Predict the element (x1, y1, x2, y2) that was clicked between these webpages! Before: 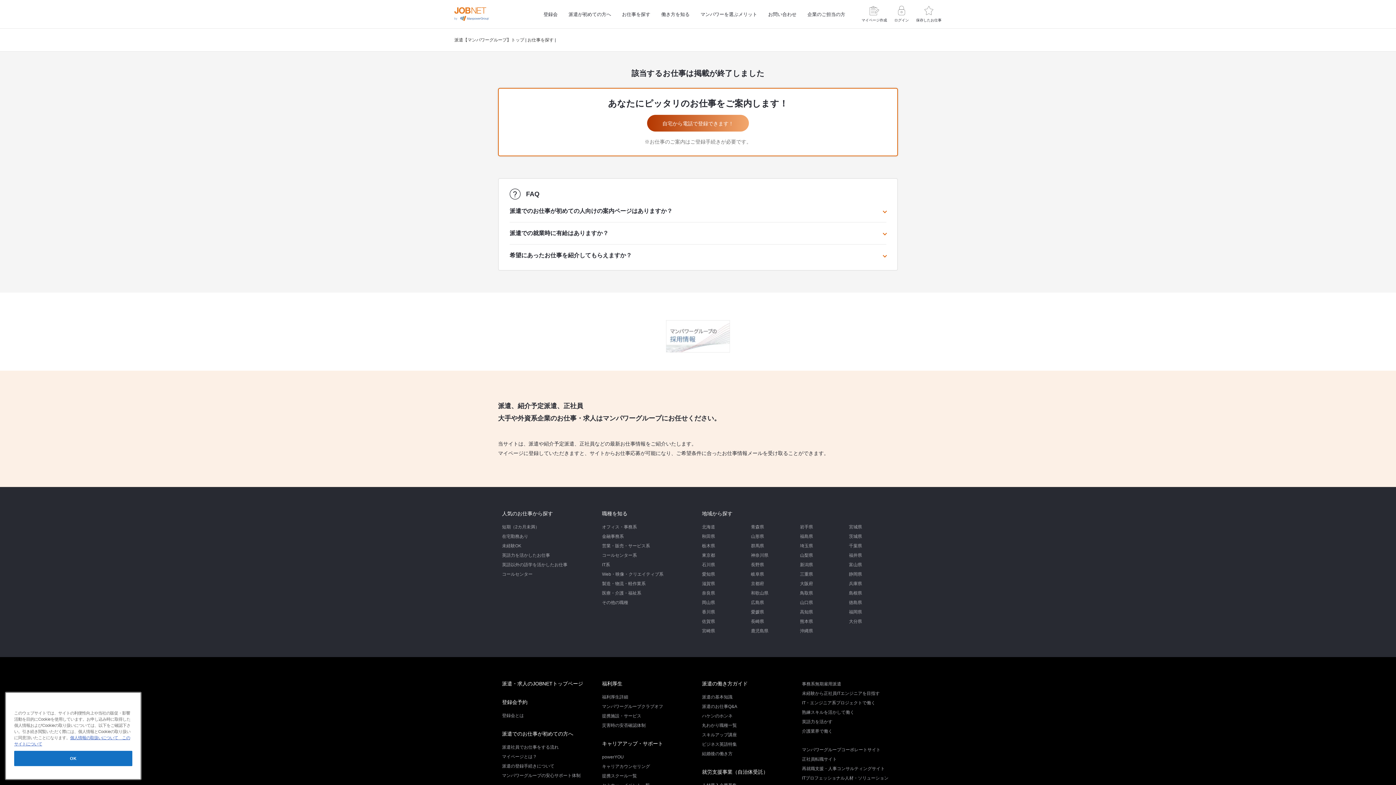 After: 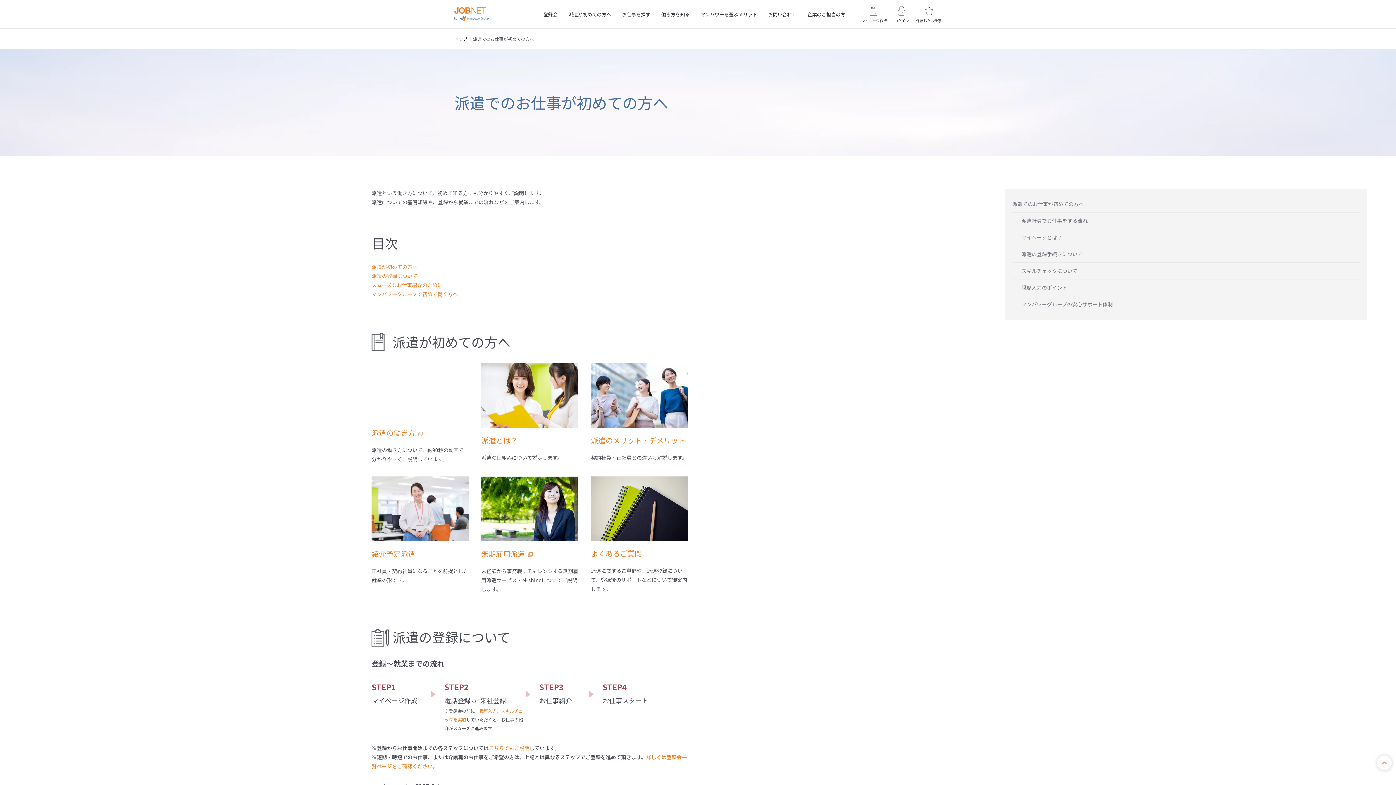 Action: label: 派遣が初めての方へ bbox: (563, 5, 616, 22)